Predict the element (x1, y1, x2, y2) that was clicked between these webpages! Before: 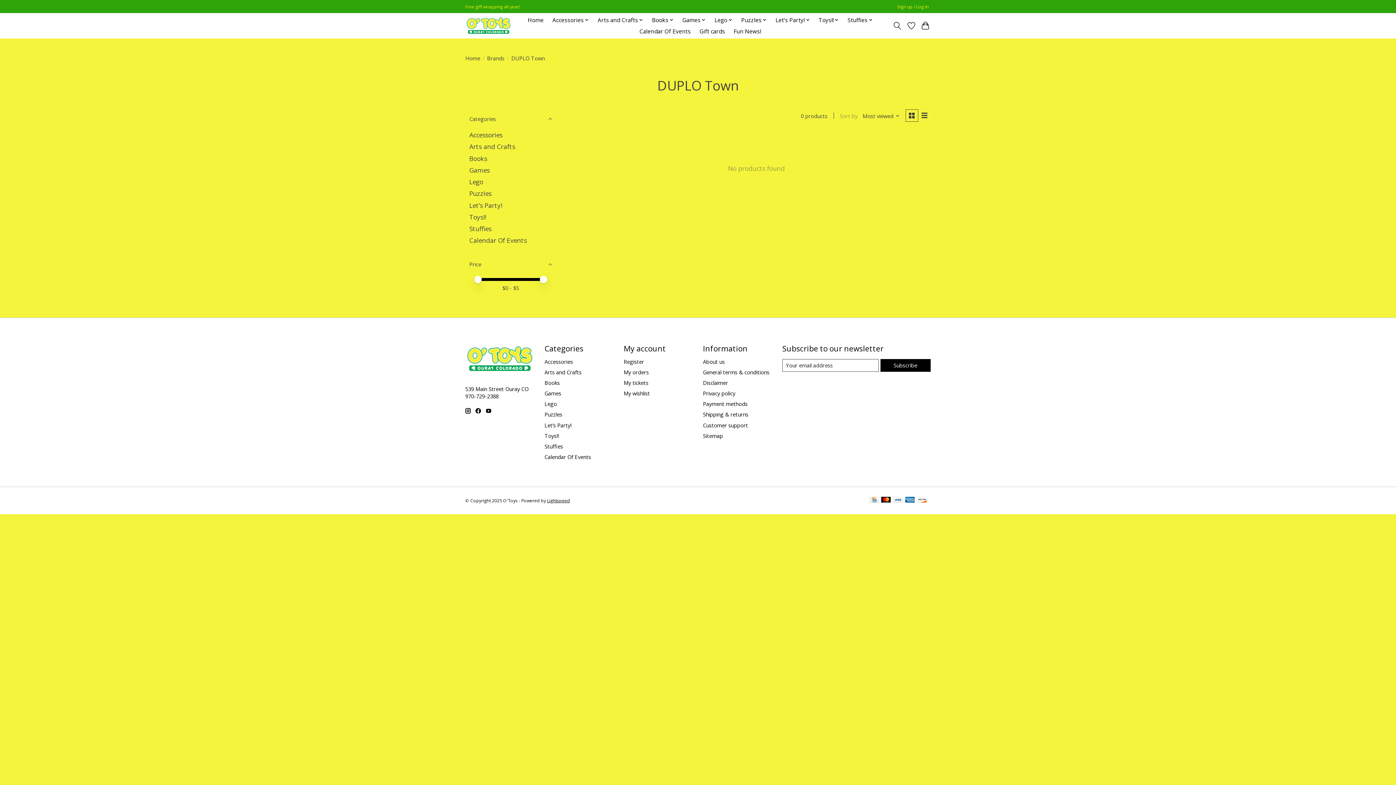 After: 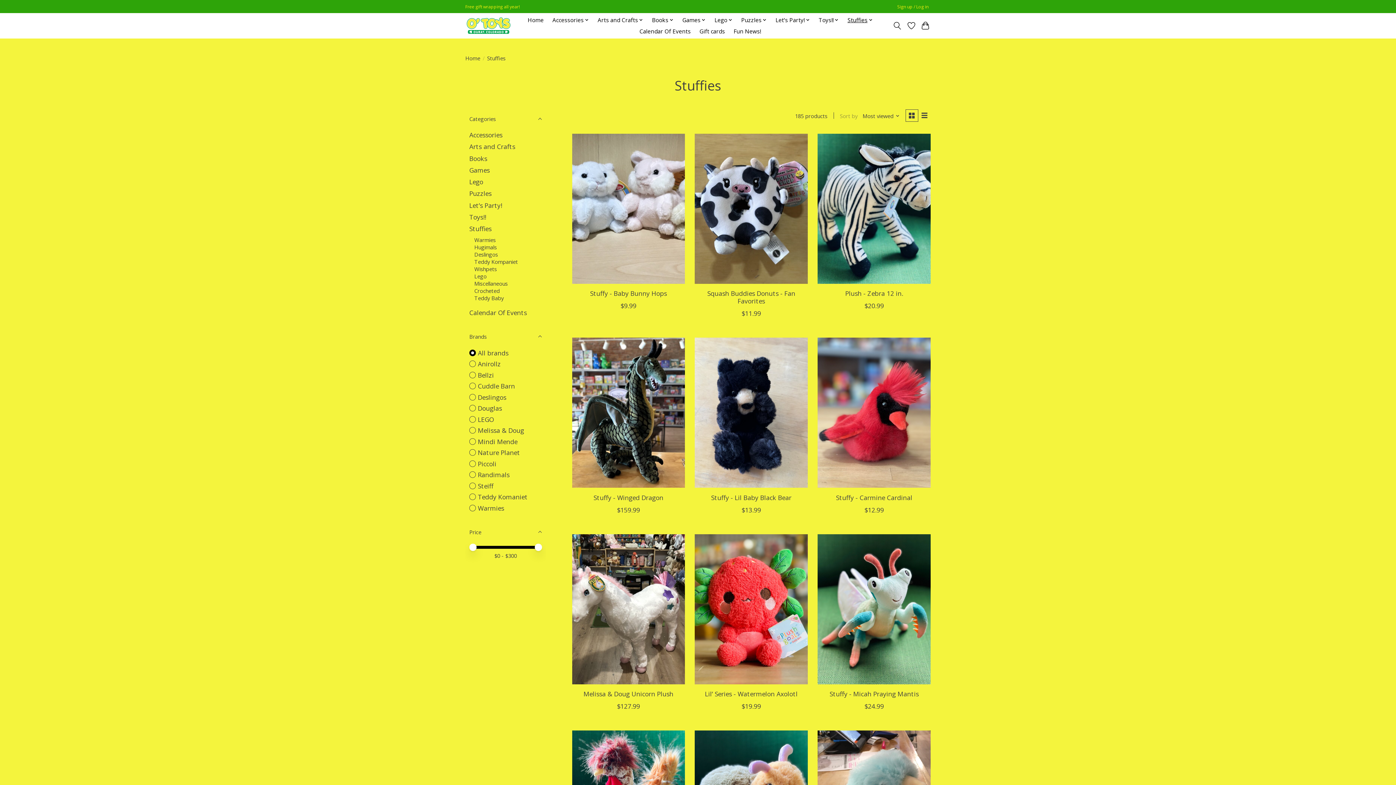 Action: bbox: (544, 442, 563, 450) label: Stuffies